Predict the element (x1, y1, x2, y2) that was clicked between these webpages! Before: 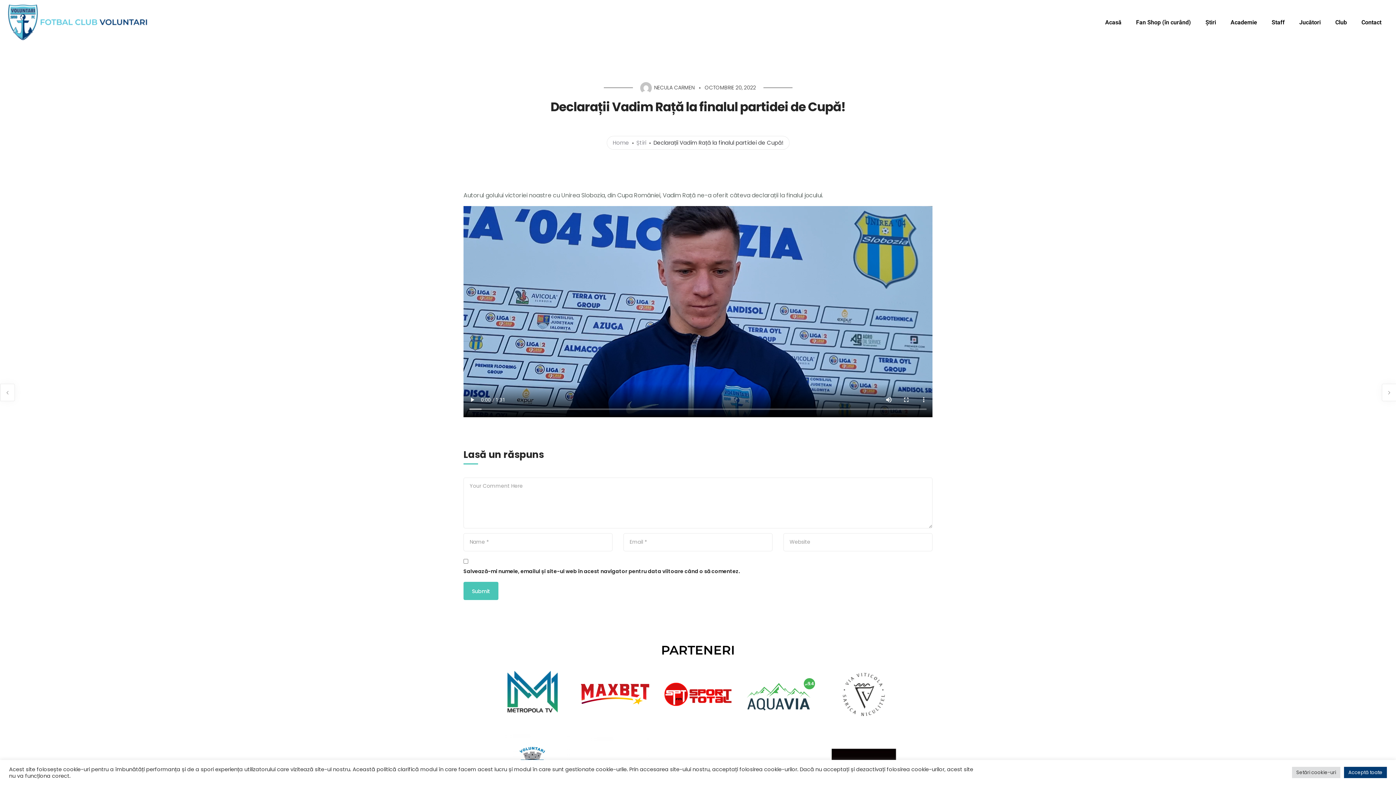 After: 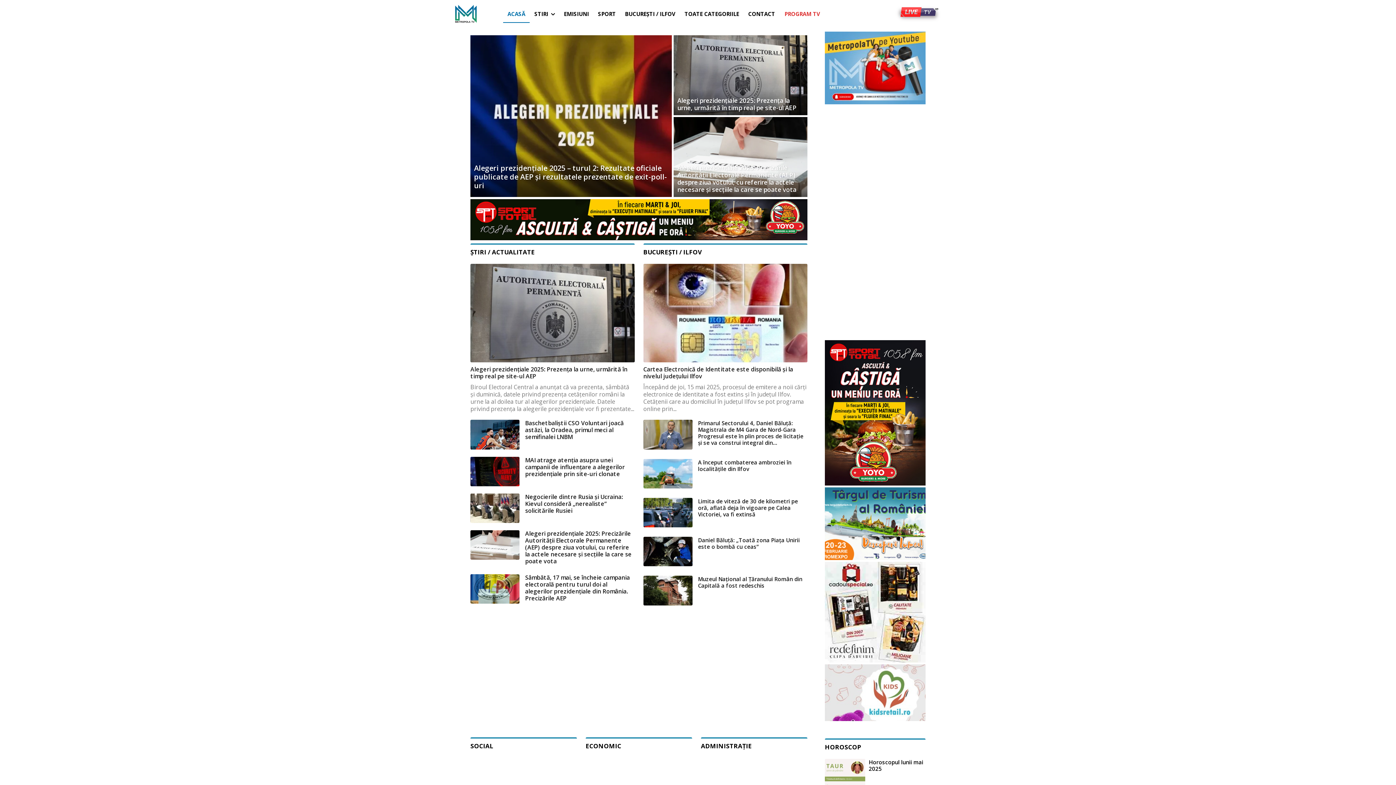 Action: bbox: (507, 671, 557, 718)